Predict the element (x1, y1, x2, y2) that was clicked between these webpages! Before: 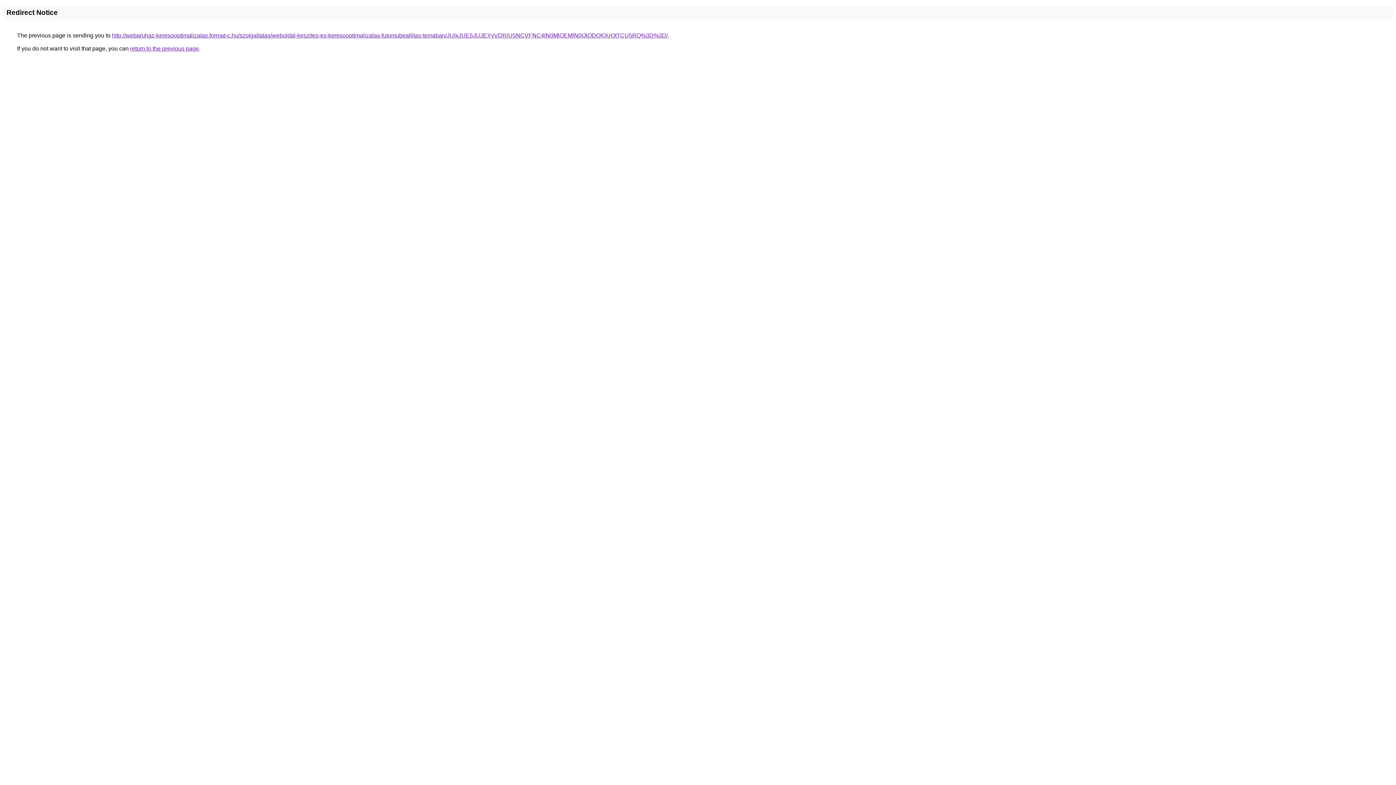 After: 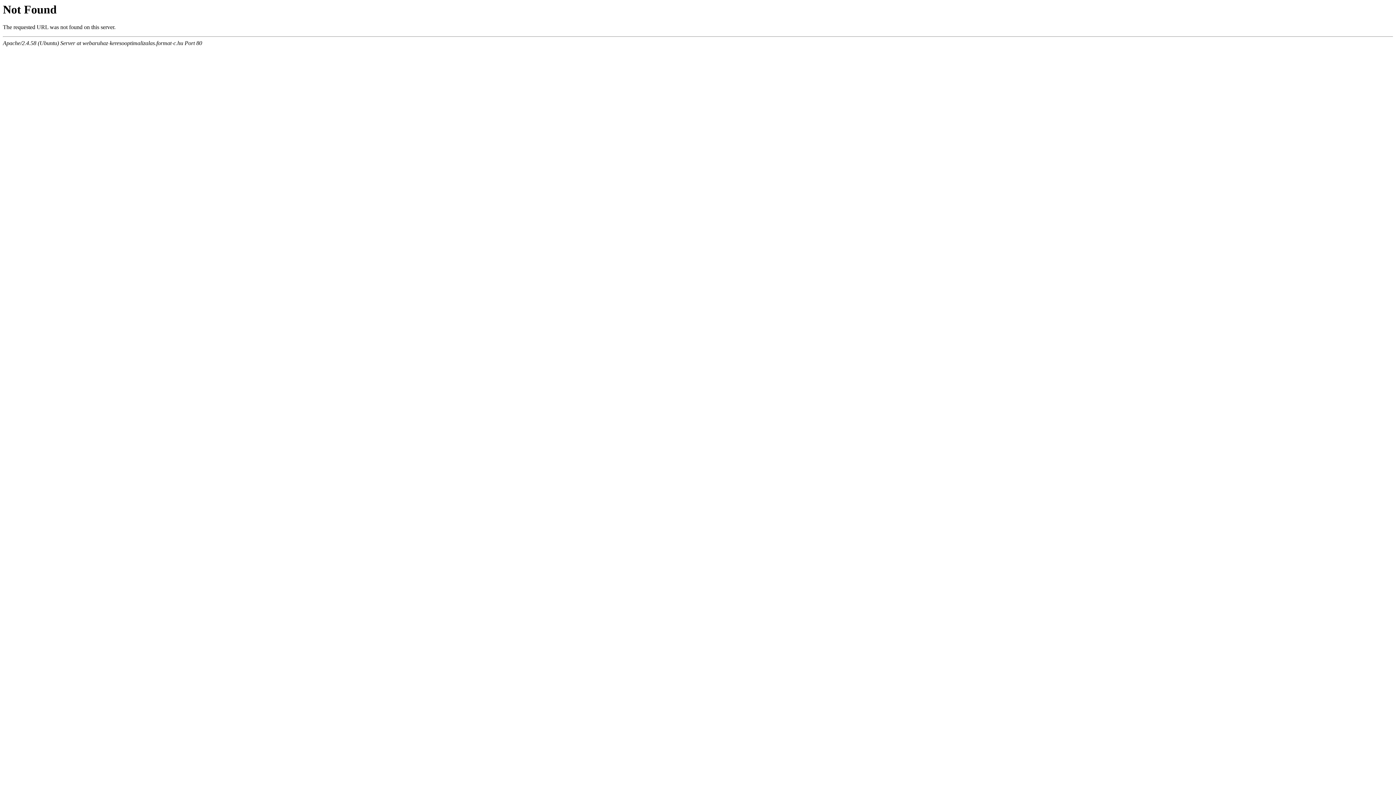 Action: label: http://webaruhaz-keresooptimalizalas.format-c.hu/szolgaltatas/weboldal-keszites-es-keresooptimalizalas-futomubeallitas-temaban/JUIxJUE5JUJEYyVDRiU5NCVFNC4lN0MlOEMlN0QlODQlQUQtTCU5RQ%3D%3D/ bbox: (112, 32, 668, 38)